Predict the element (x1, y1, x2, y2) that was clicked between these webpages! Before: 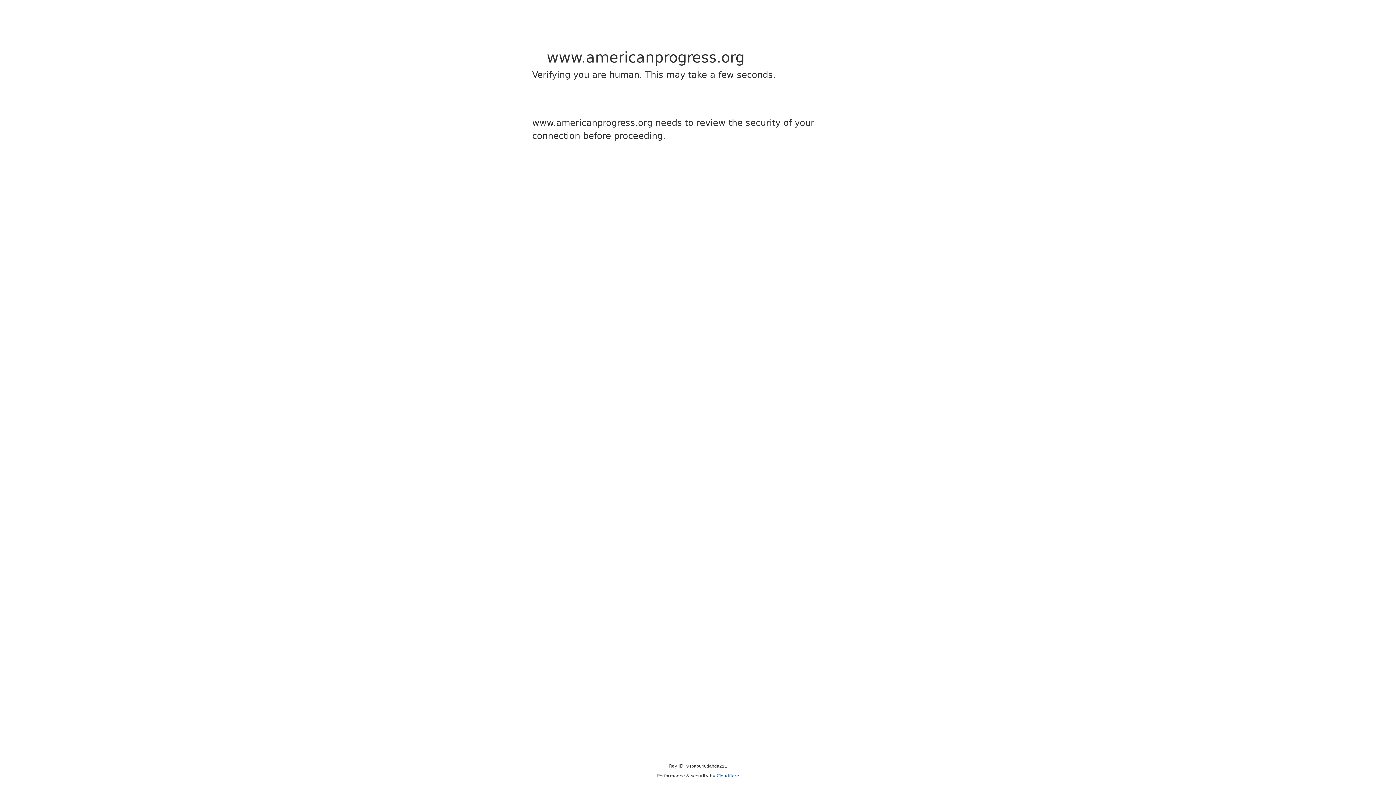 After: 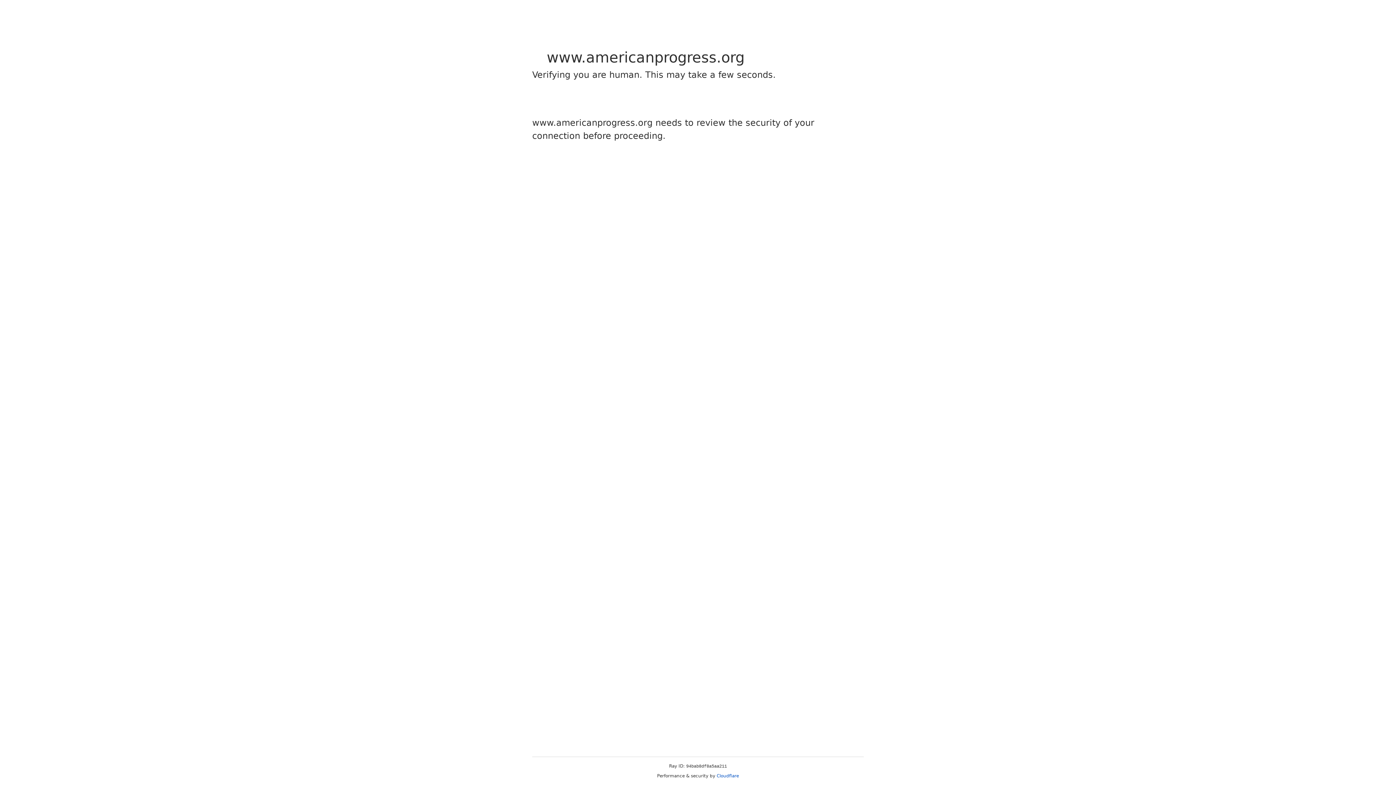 Action: label: Cloudflare bbox: (716, 773, 739, 778)